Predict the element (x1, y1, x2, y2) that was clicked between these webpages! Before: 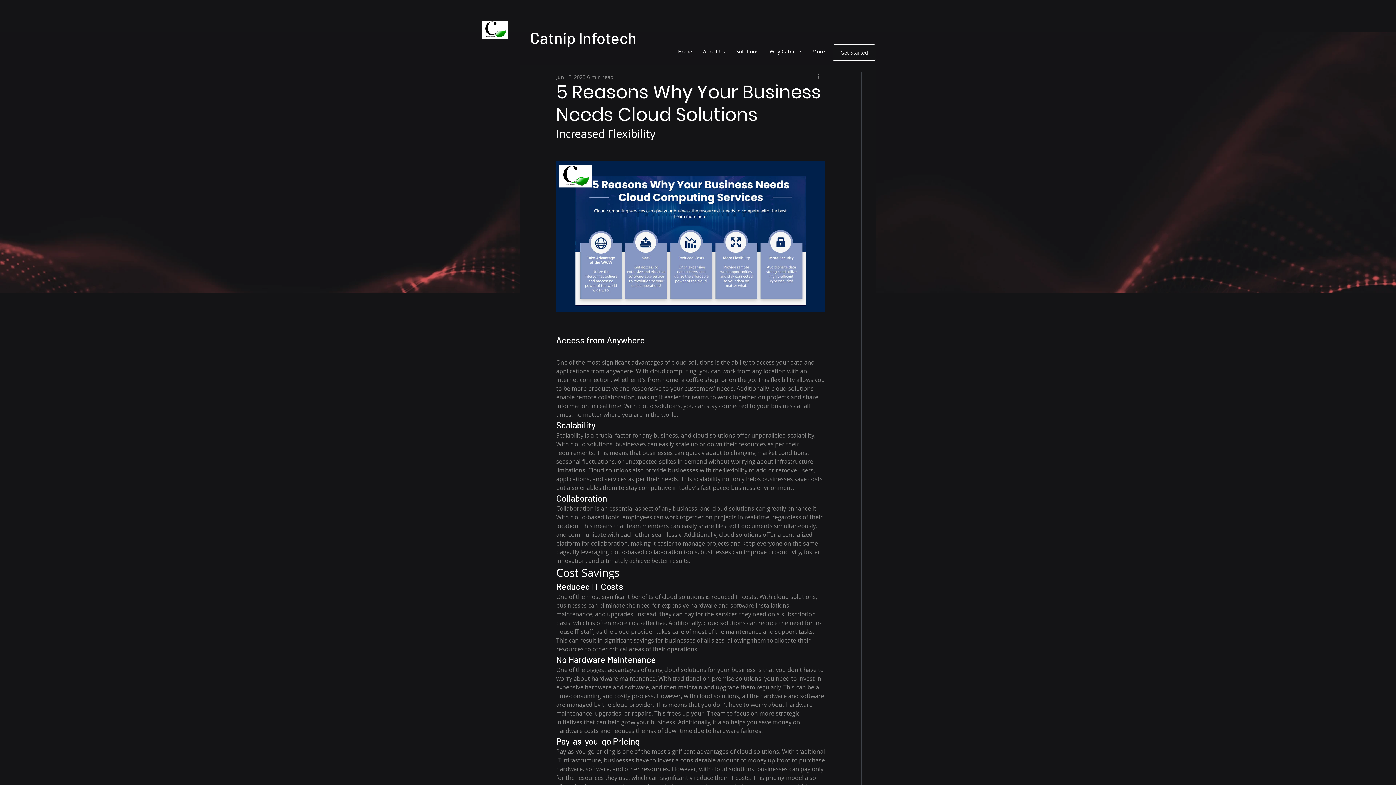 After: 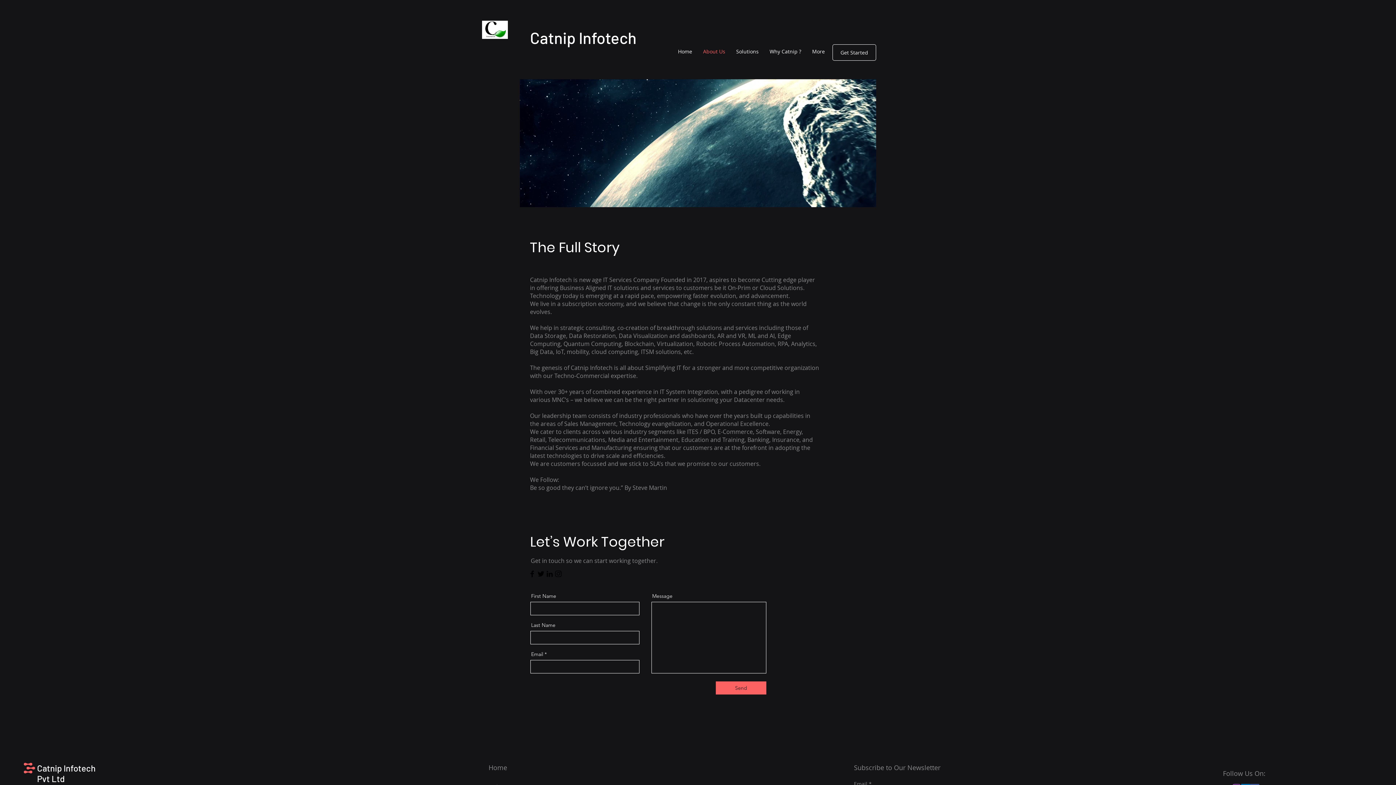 Action: label: About Us bbox: (697, 42, 730, 60)